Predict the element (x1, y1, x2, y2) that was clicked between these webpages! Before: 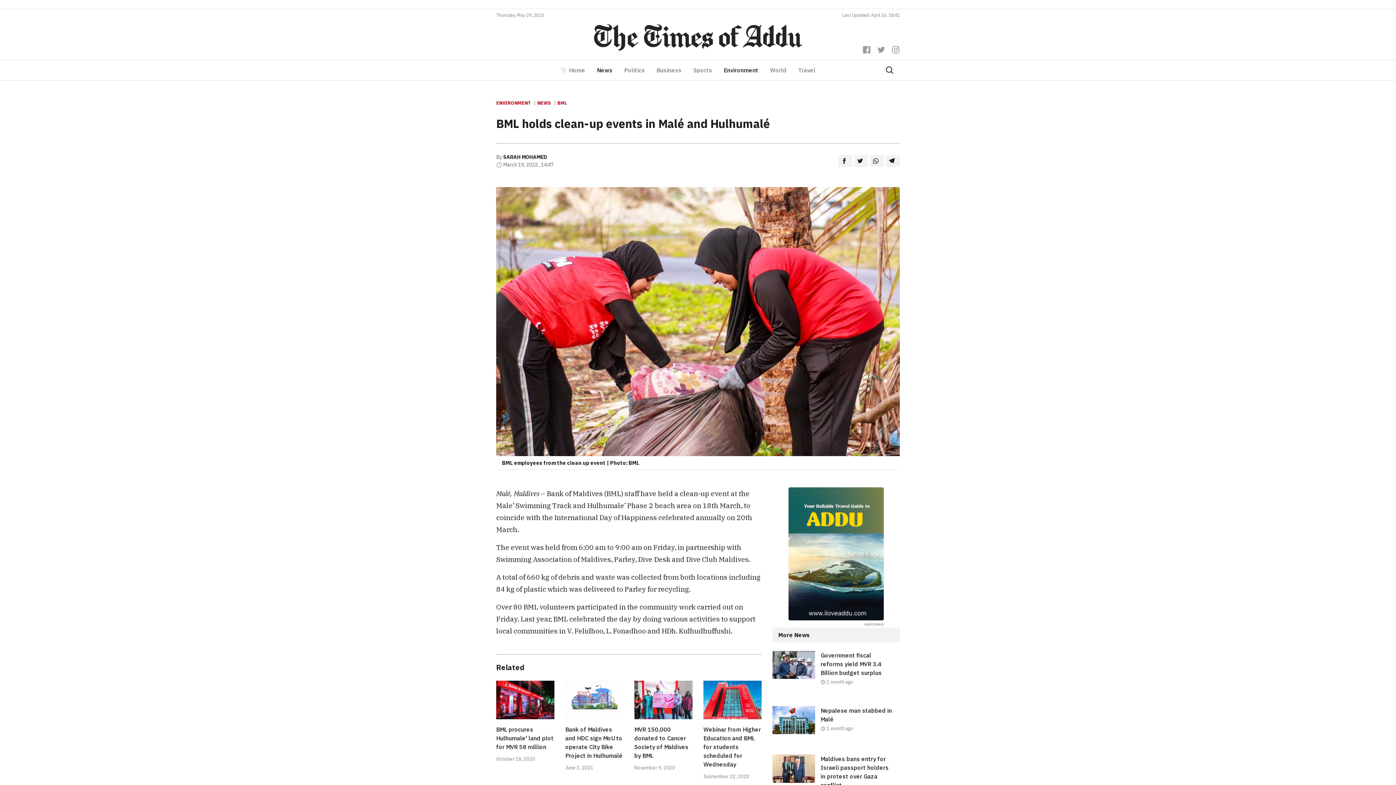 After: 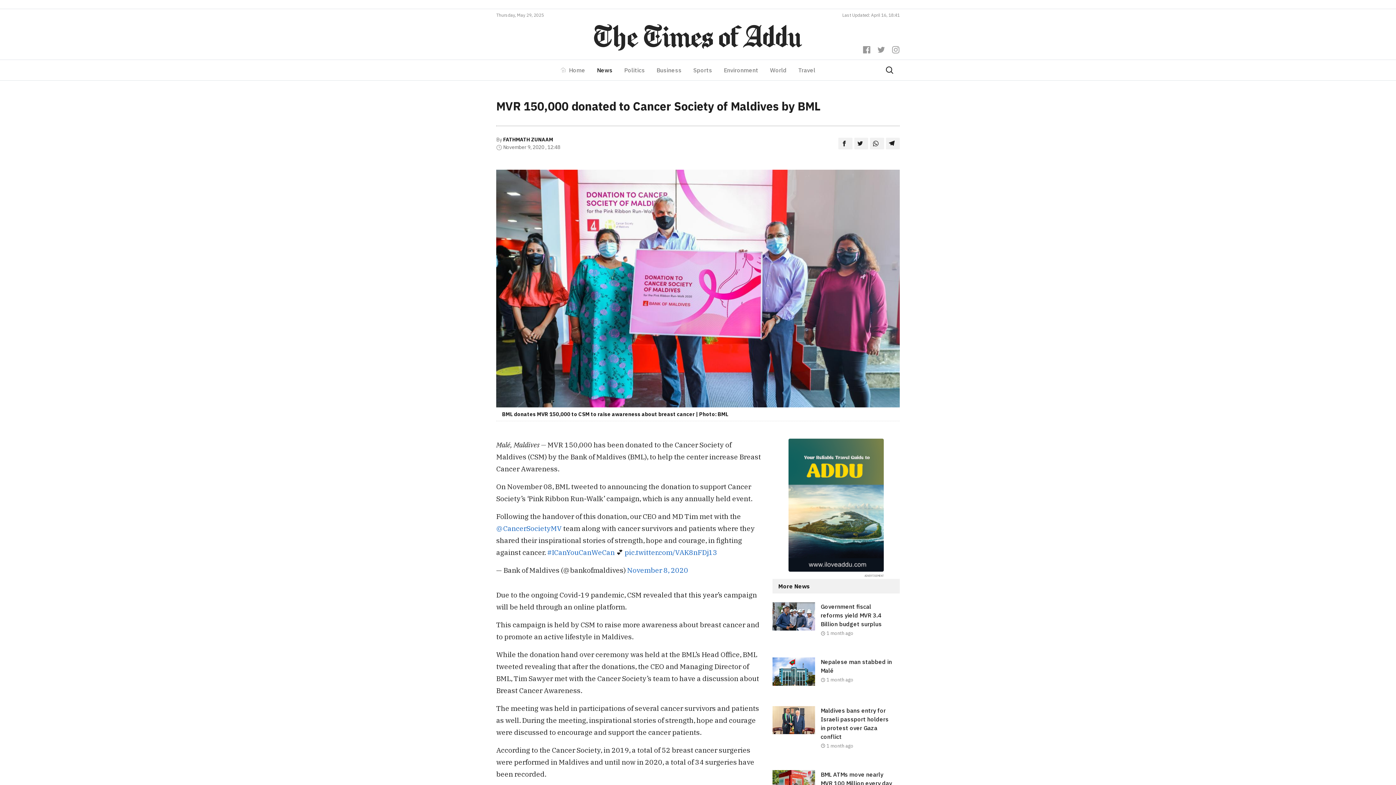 Action: bbox: (634, 680, 692, 719)